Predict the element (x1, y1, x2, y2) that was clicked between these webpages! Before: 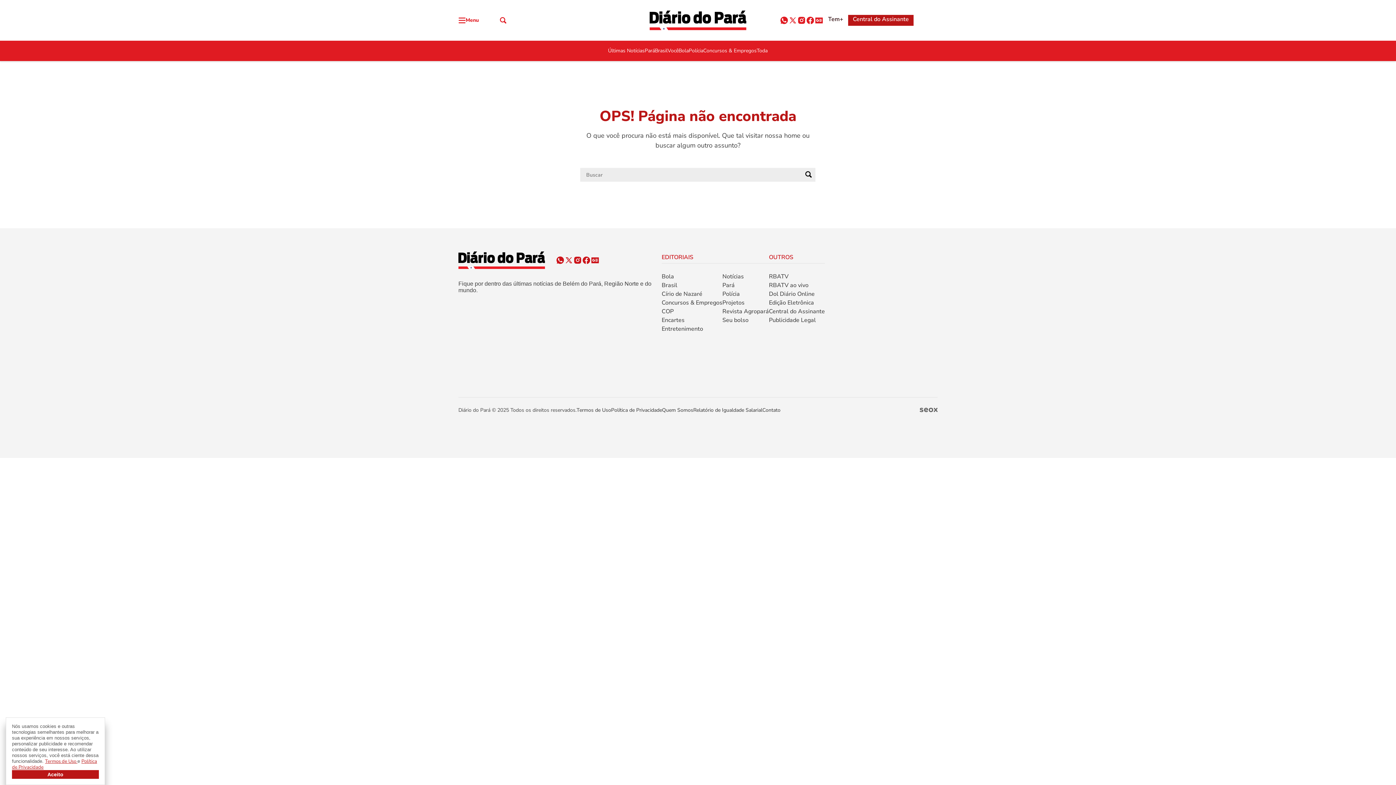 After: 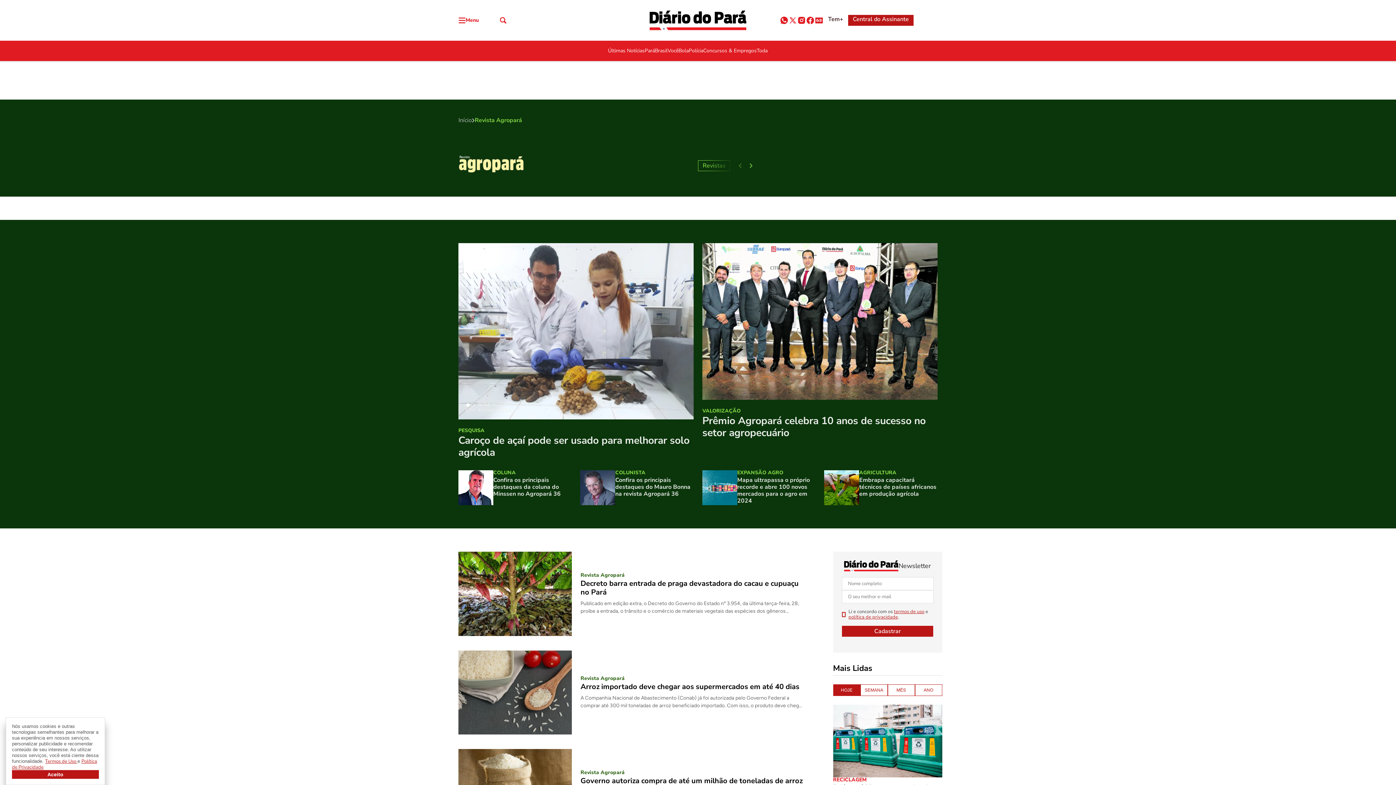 Action: bbox: (722, 307, 769, 316) label: Revista Agropará